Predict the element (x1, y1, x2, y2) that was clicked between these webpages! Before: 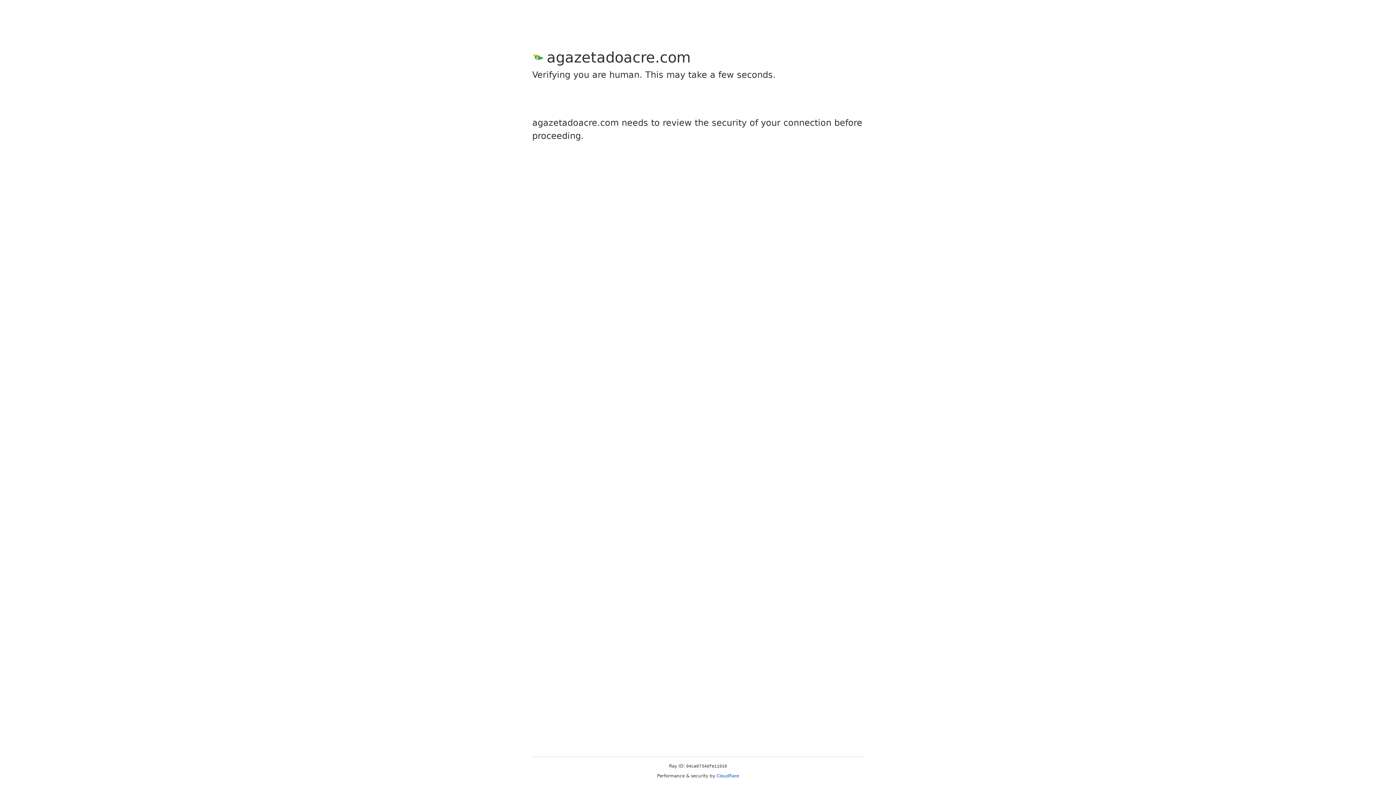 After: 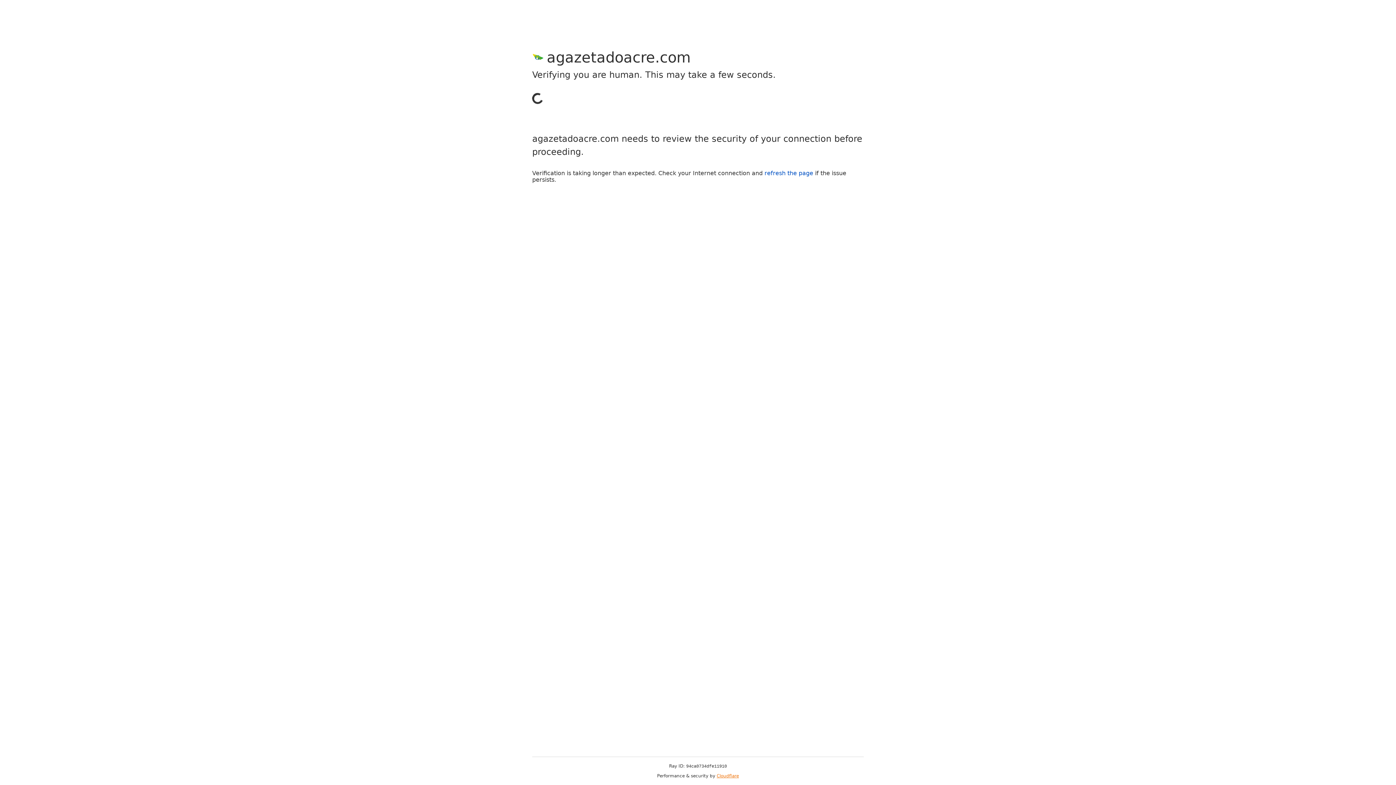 Action: bbox: (716, 773, 739, 778) label: Cloudflare